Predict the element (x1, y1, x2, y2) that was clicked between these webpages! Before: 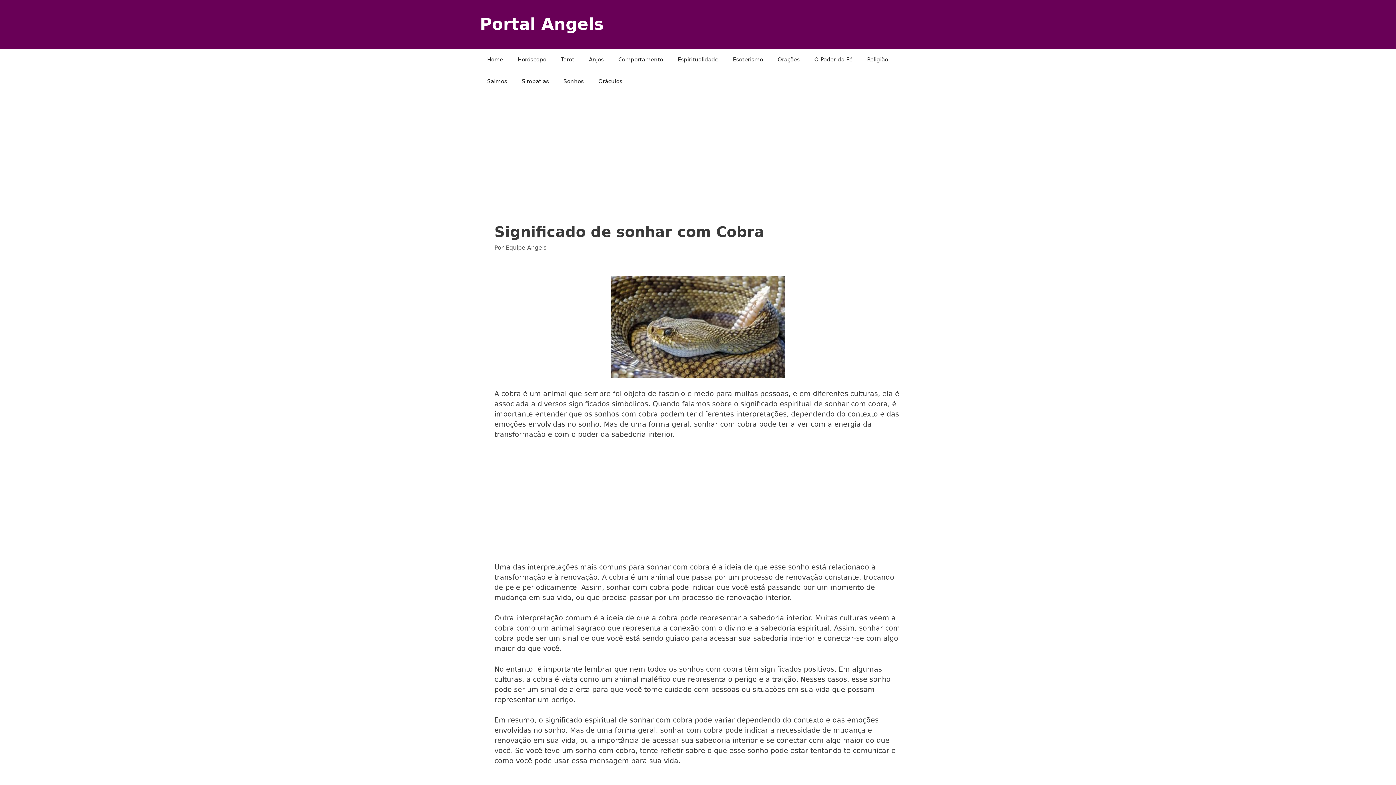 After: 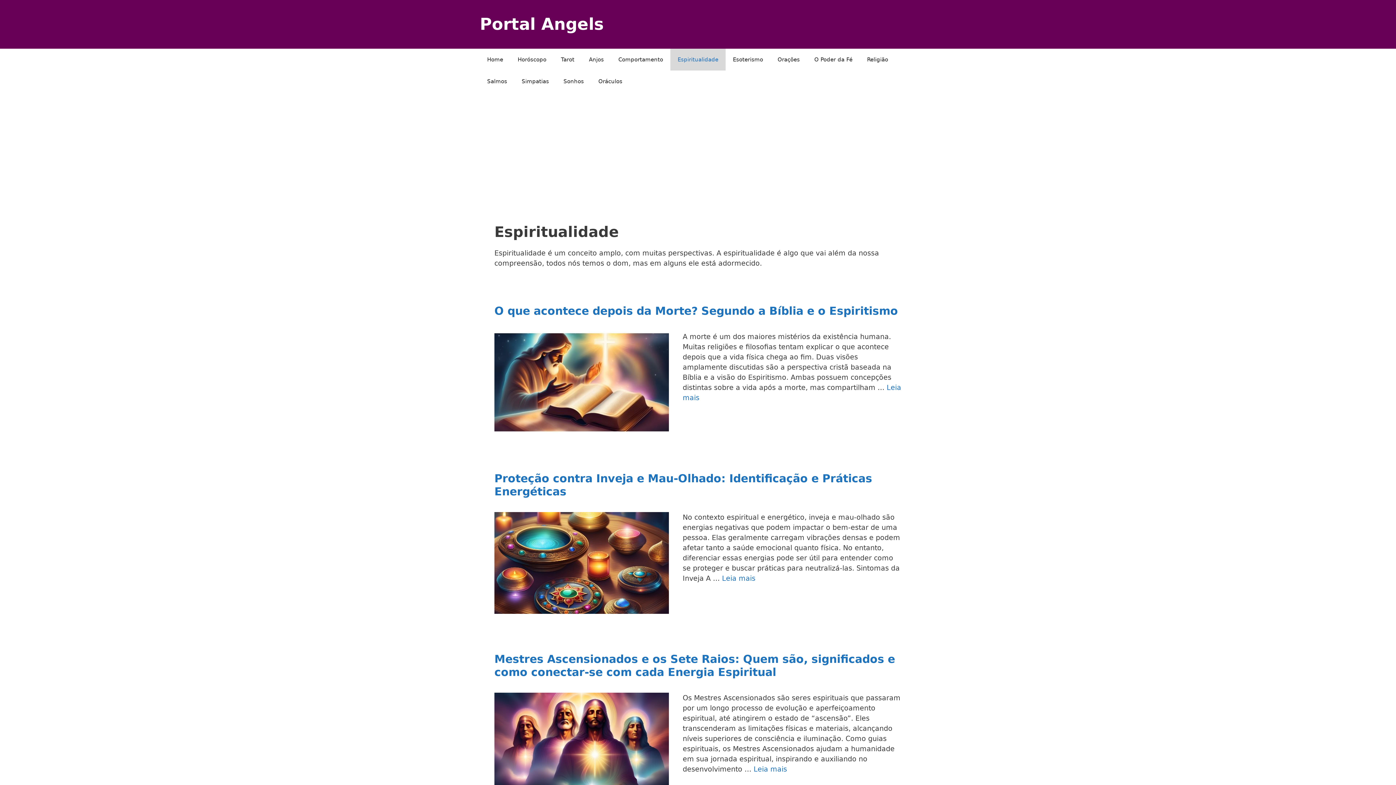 Action: bbox: (670, 48, 725, 70) label: Espiritualidade